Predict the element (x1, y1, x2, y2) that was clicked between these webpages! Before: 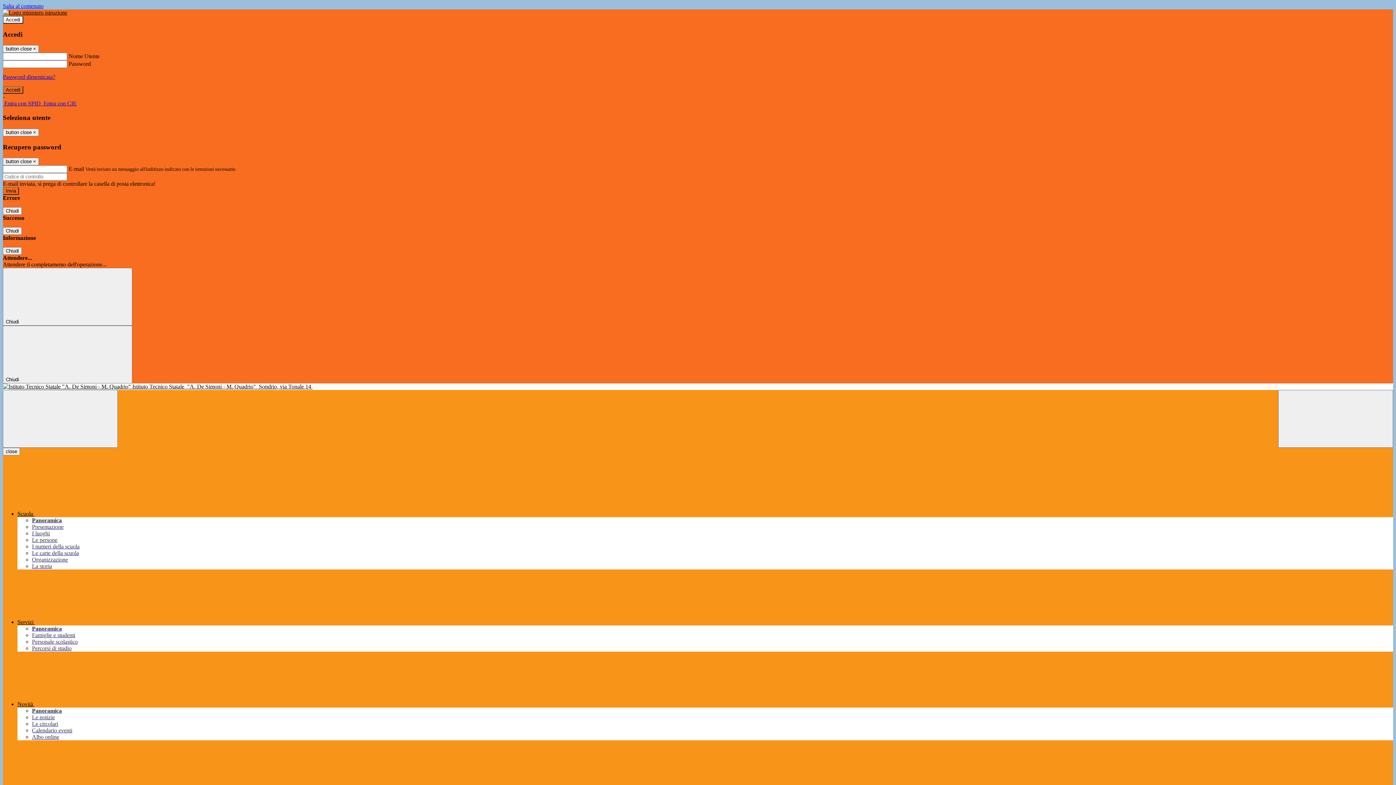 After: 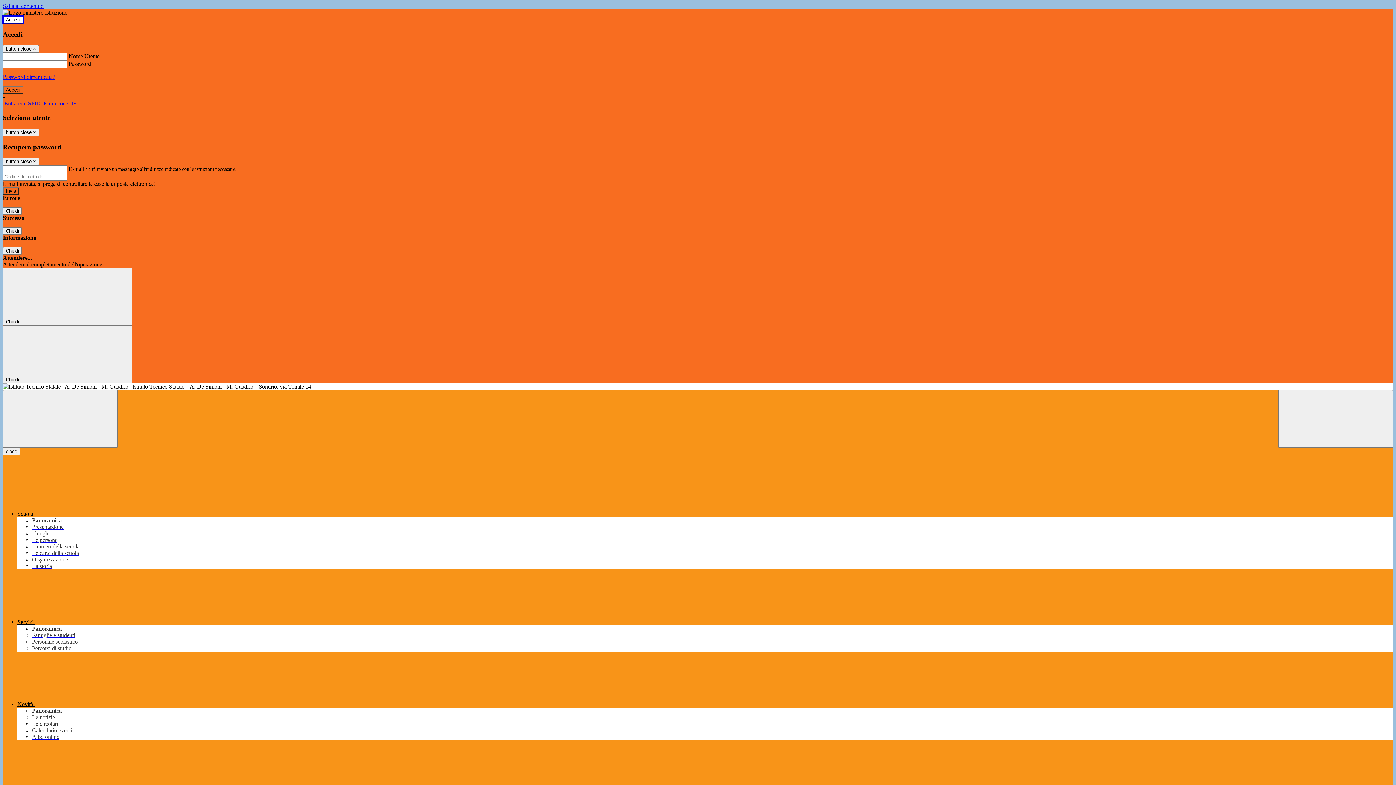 Action: label: Accedi bbox: (2, 16, 23, 23)